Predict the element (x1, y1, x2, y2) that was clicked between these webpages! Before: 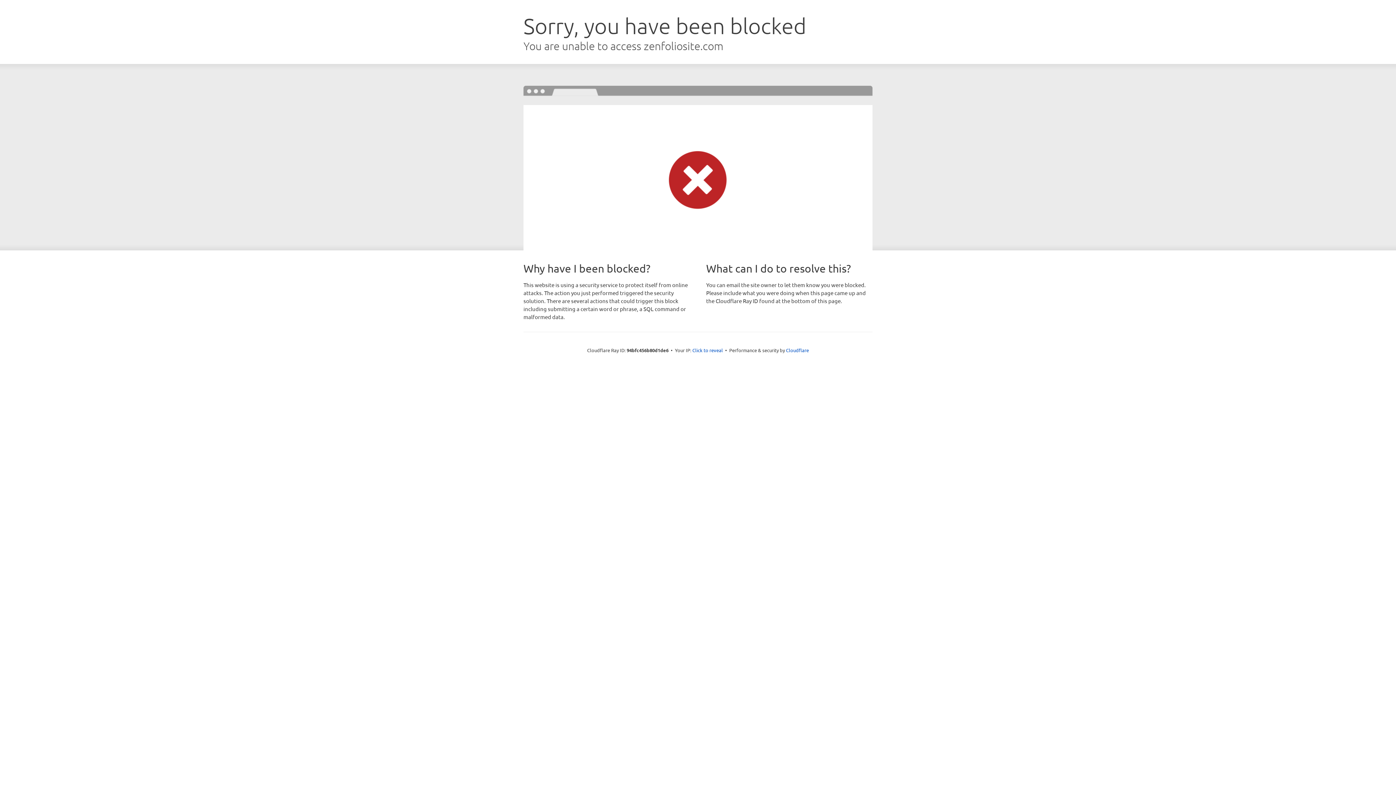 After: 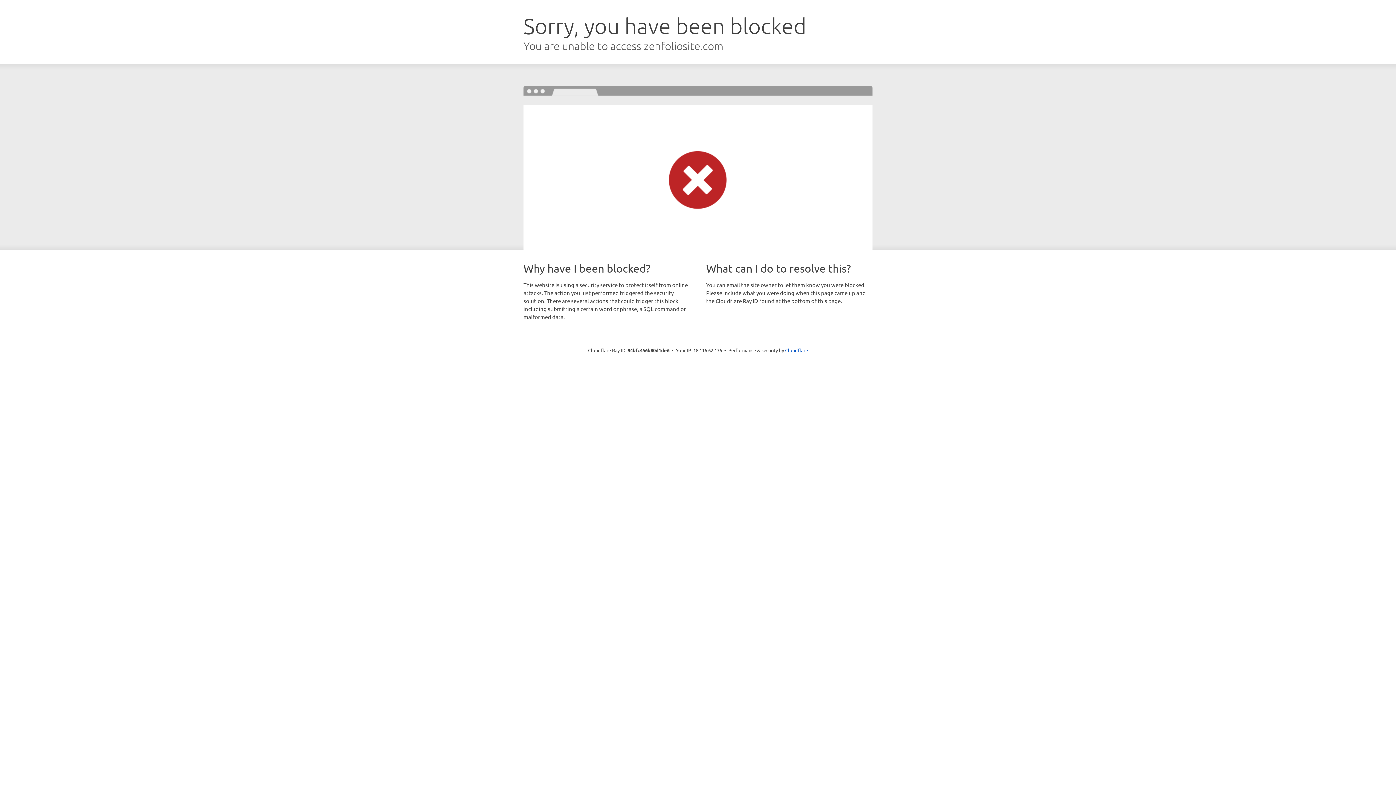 Action: label: Click to reveal bbox: (692, 346, 723, 353)